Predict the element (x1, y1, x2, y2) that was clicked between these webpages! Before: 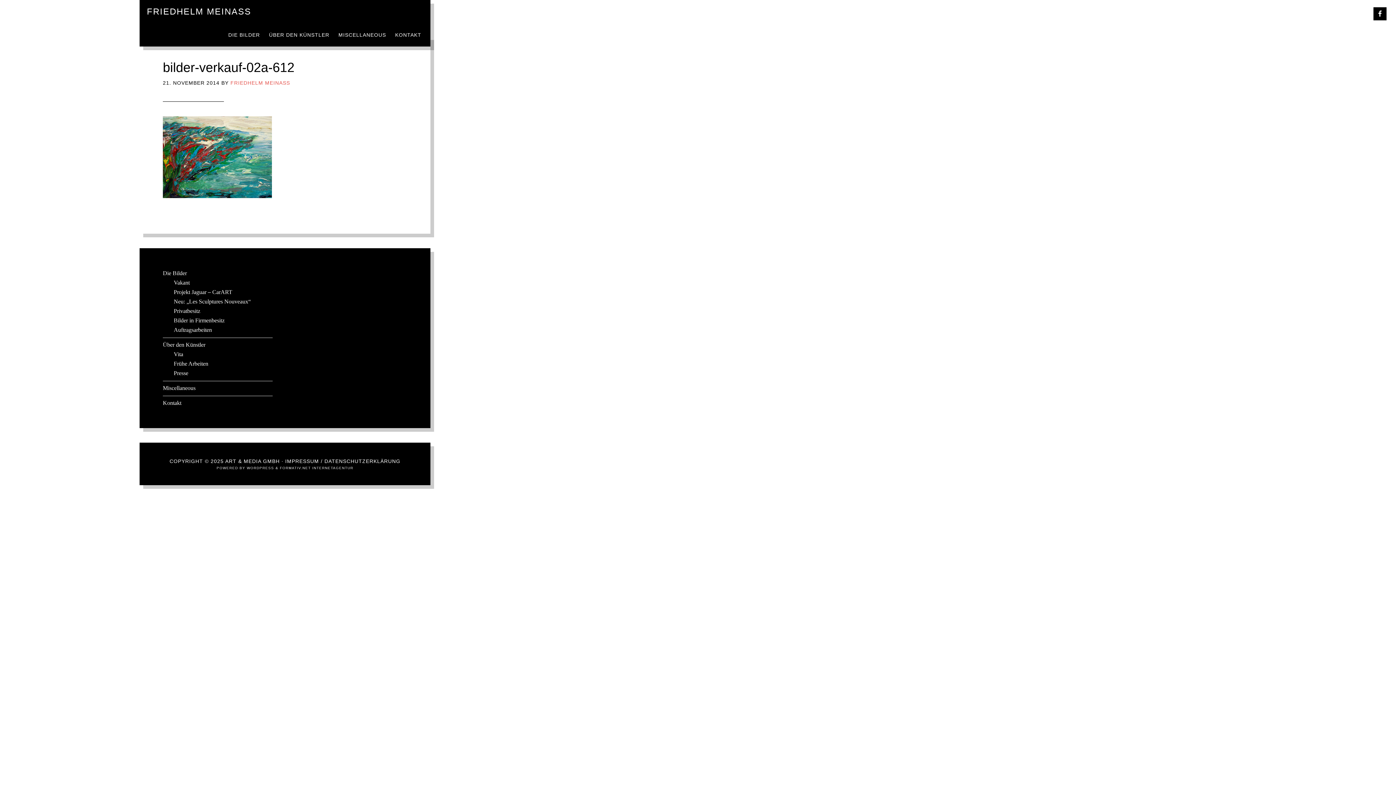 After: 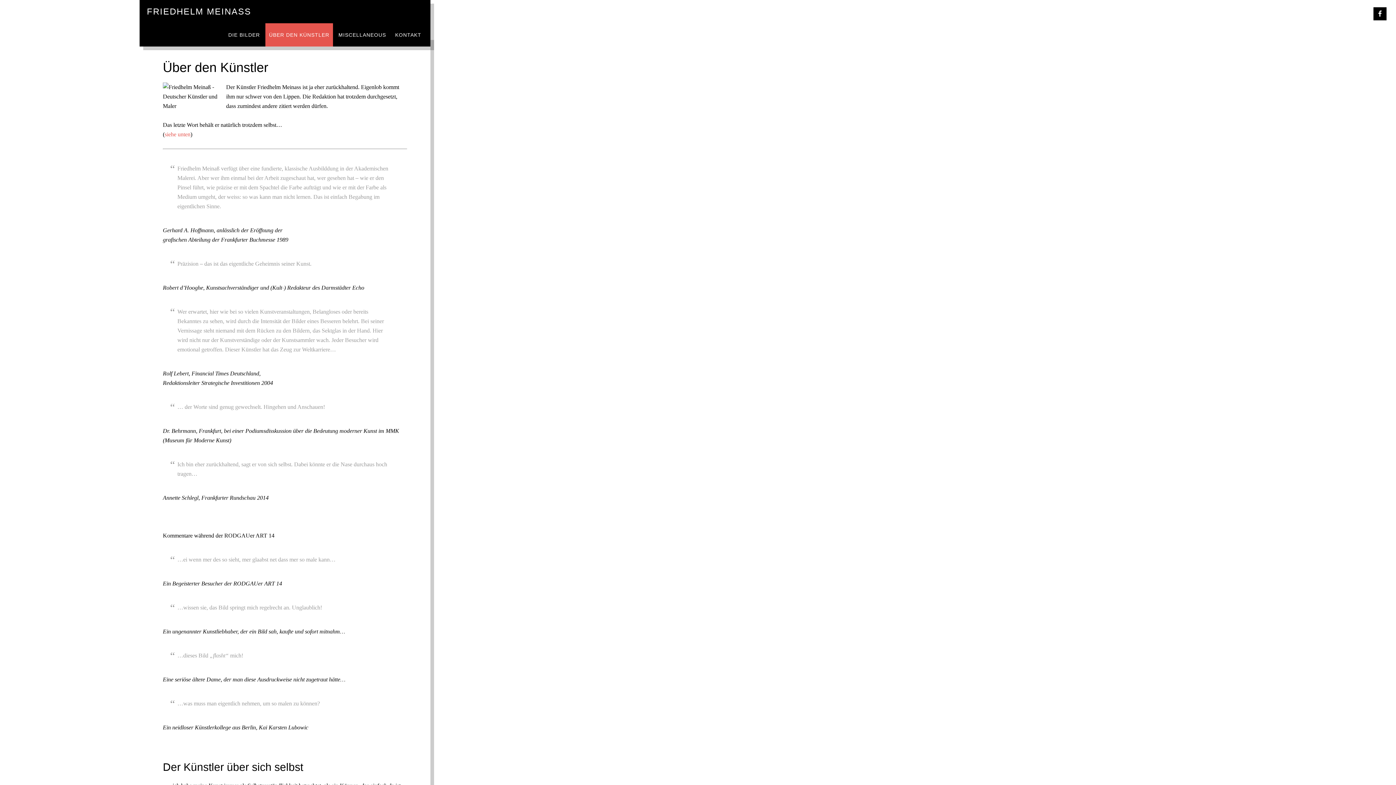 Action: bbox: (265, 23, 333, 46) label: ÜBER DEN KÜNSTLER